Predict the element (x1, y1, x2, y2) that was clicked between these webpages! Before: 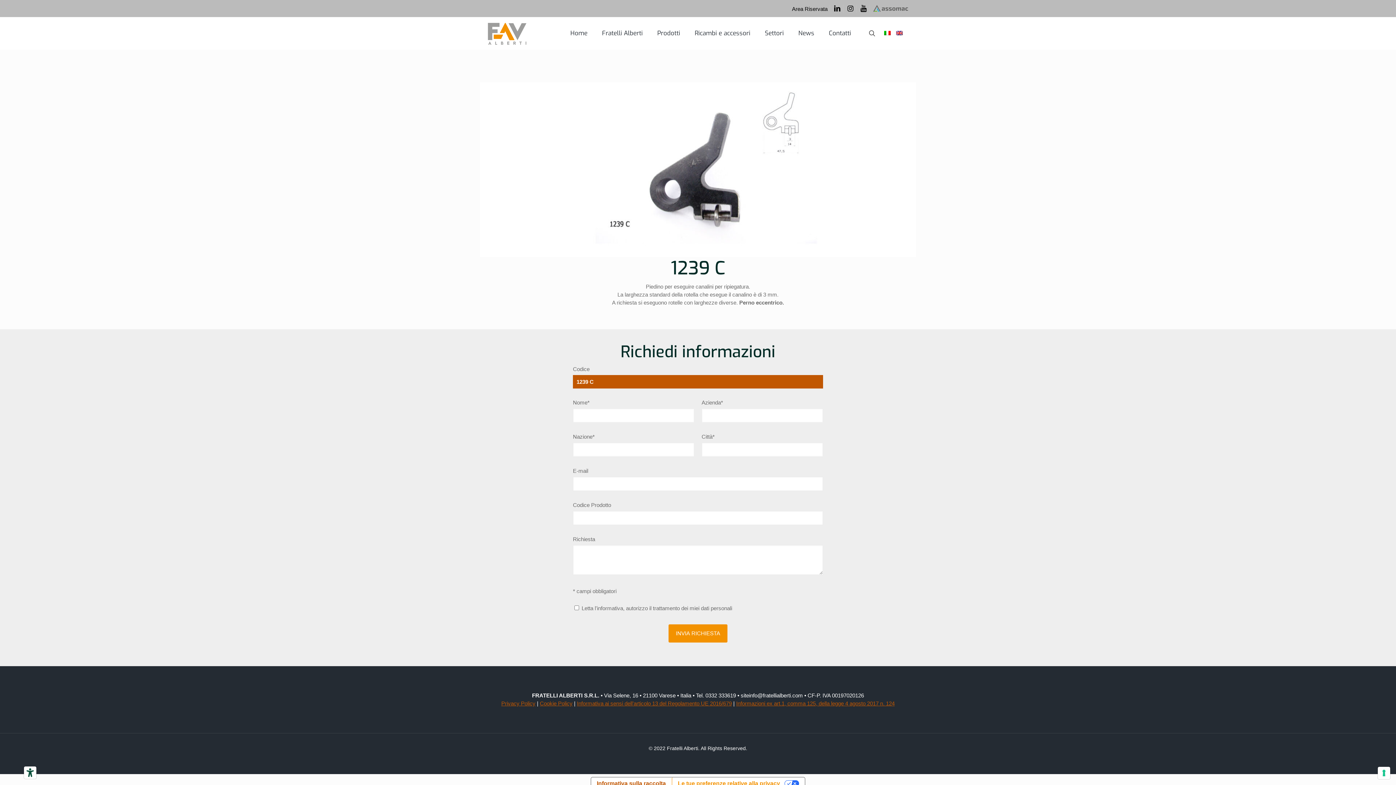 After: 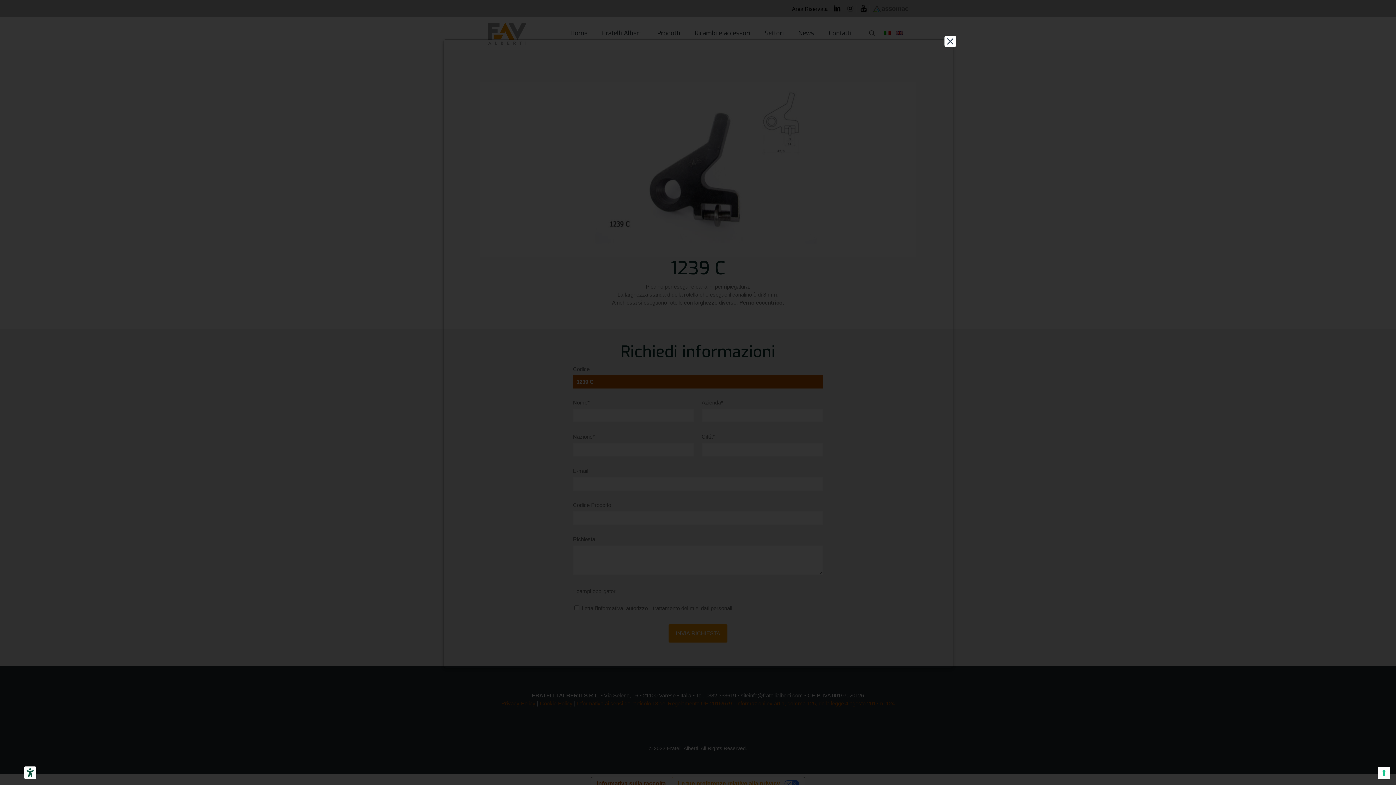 Action: bbox: (540, 700, 572, 706) label: Cookie Policy